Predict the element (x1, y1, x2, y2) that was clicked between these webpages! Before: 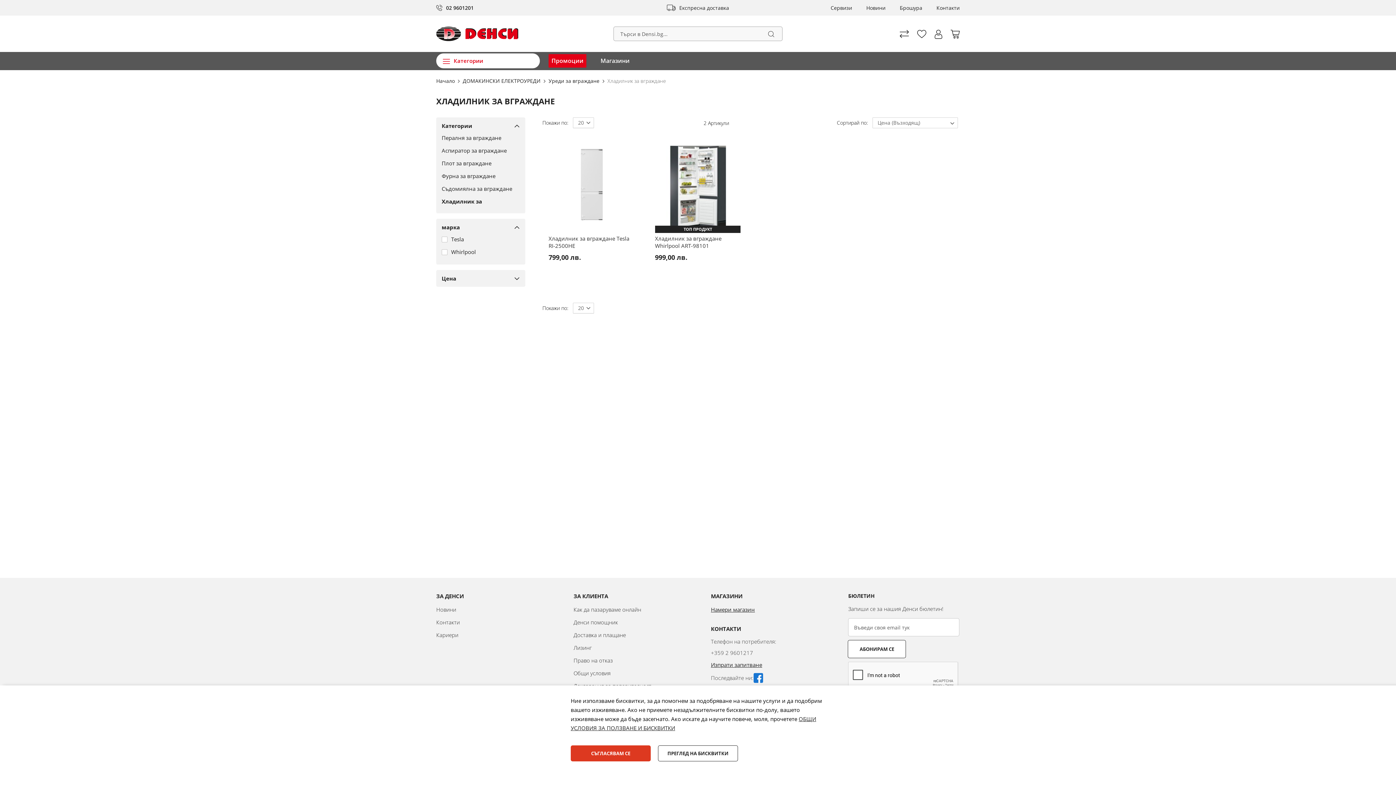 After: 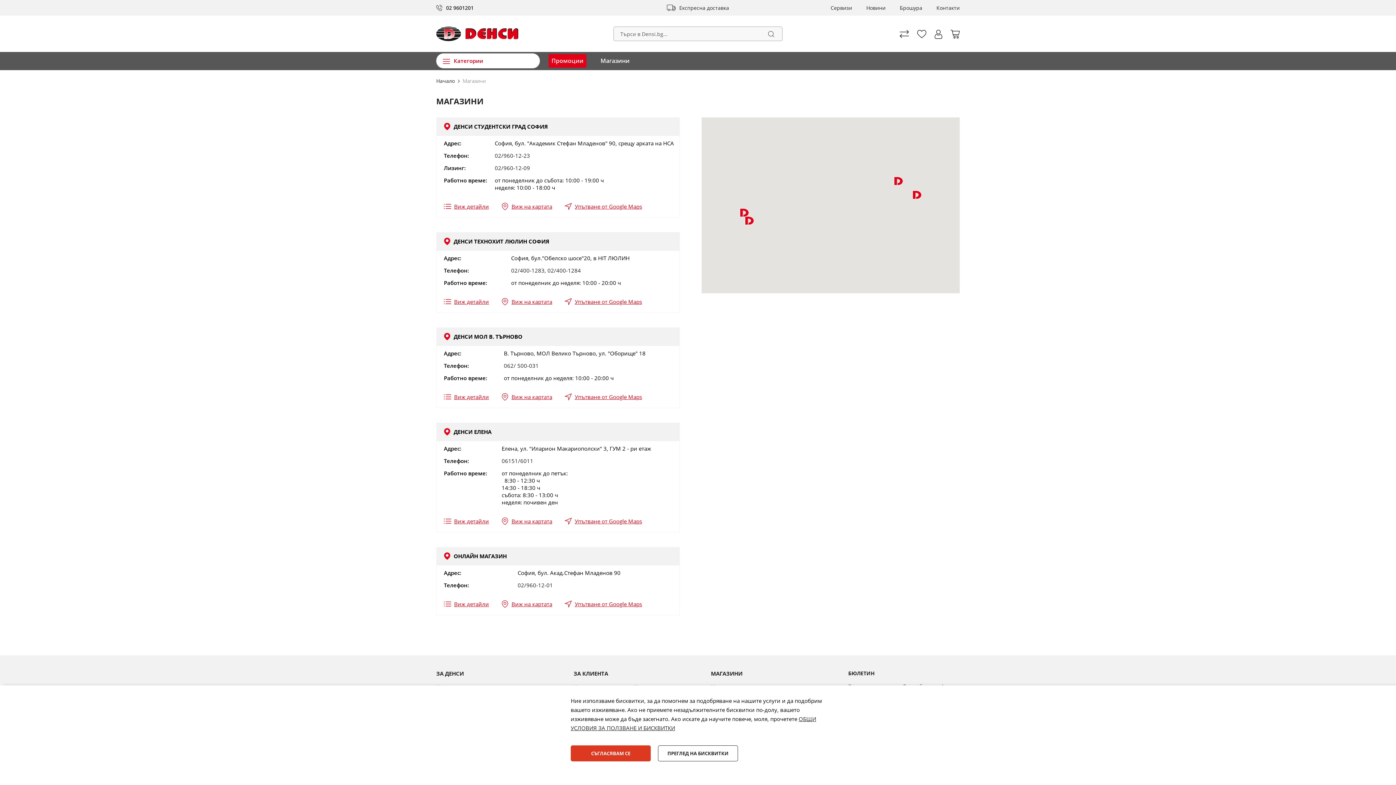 Action: bbox: (711, 606, 755, 613) label: Намери магазин